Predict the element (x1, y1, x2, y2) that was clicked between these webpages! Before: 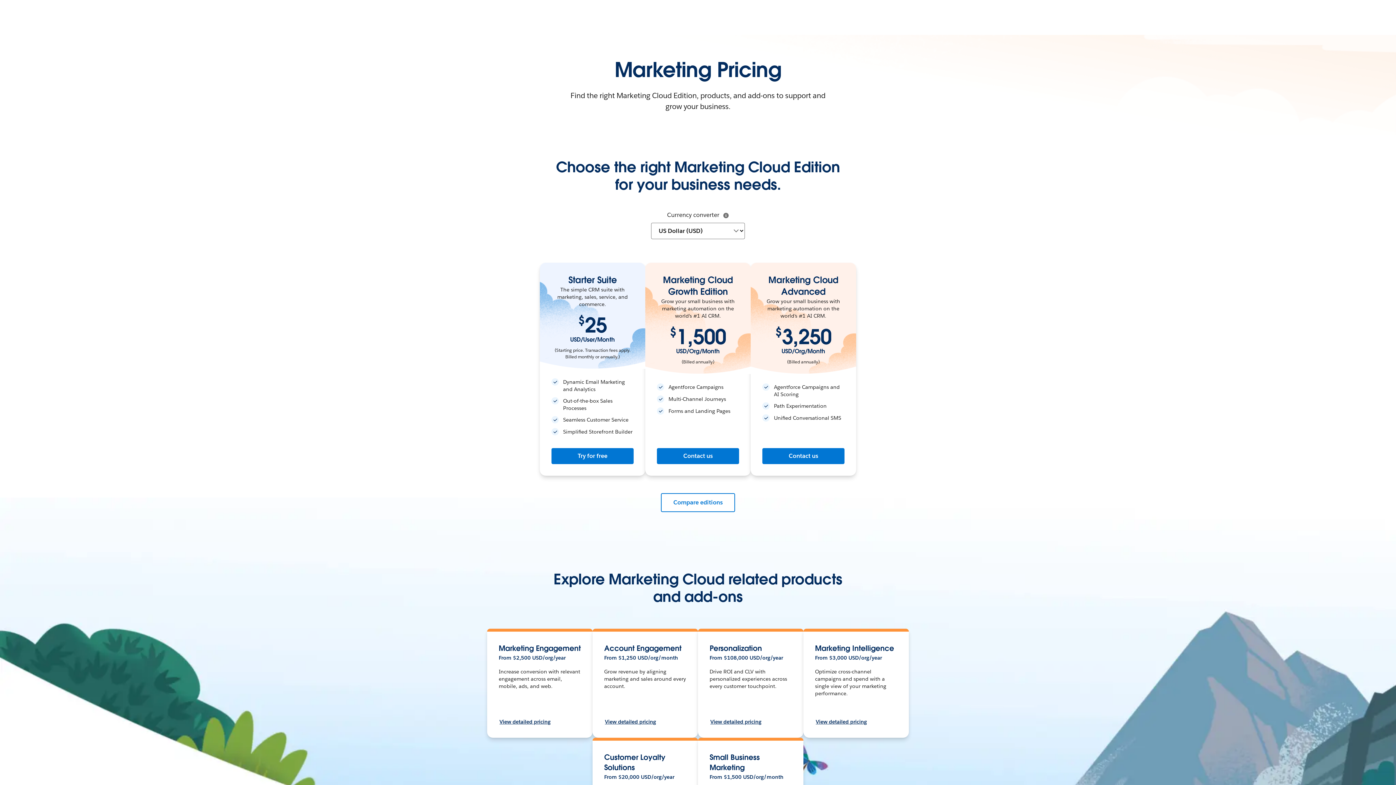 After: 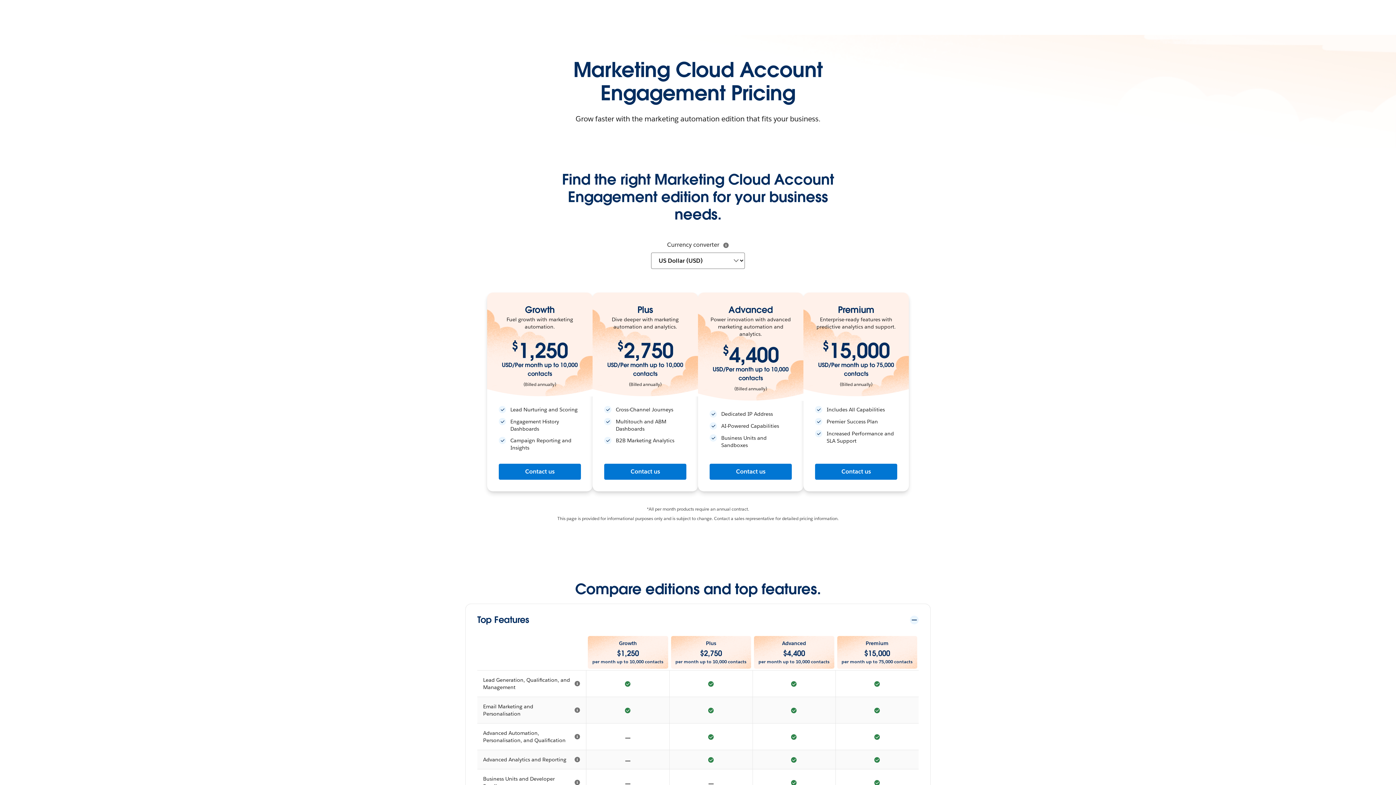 Action: bbox: (604, 717, 656, 726) label: View detailed pricing: Account Engagement